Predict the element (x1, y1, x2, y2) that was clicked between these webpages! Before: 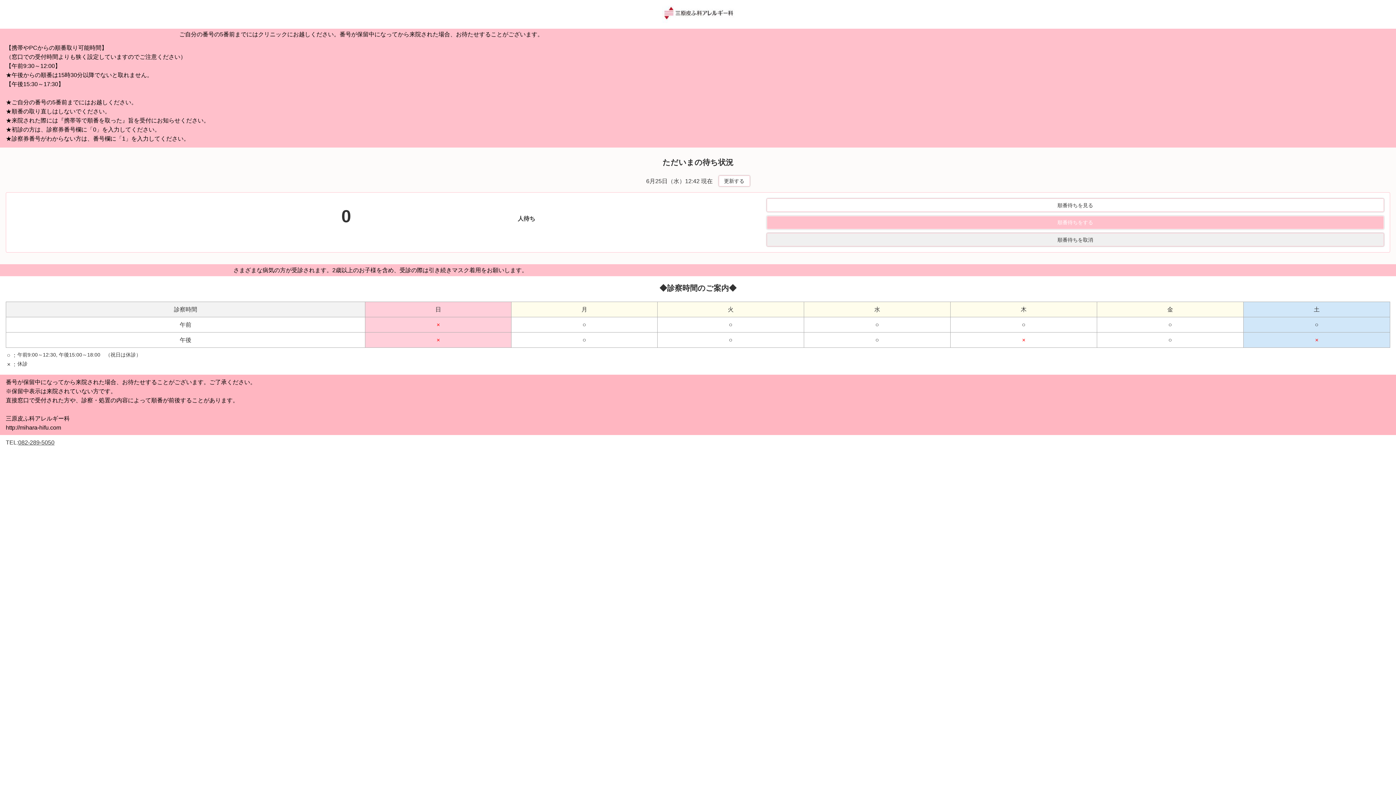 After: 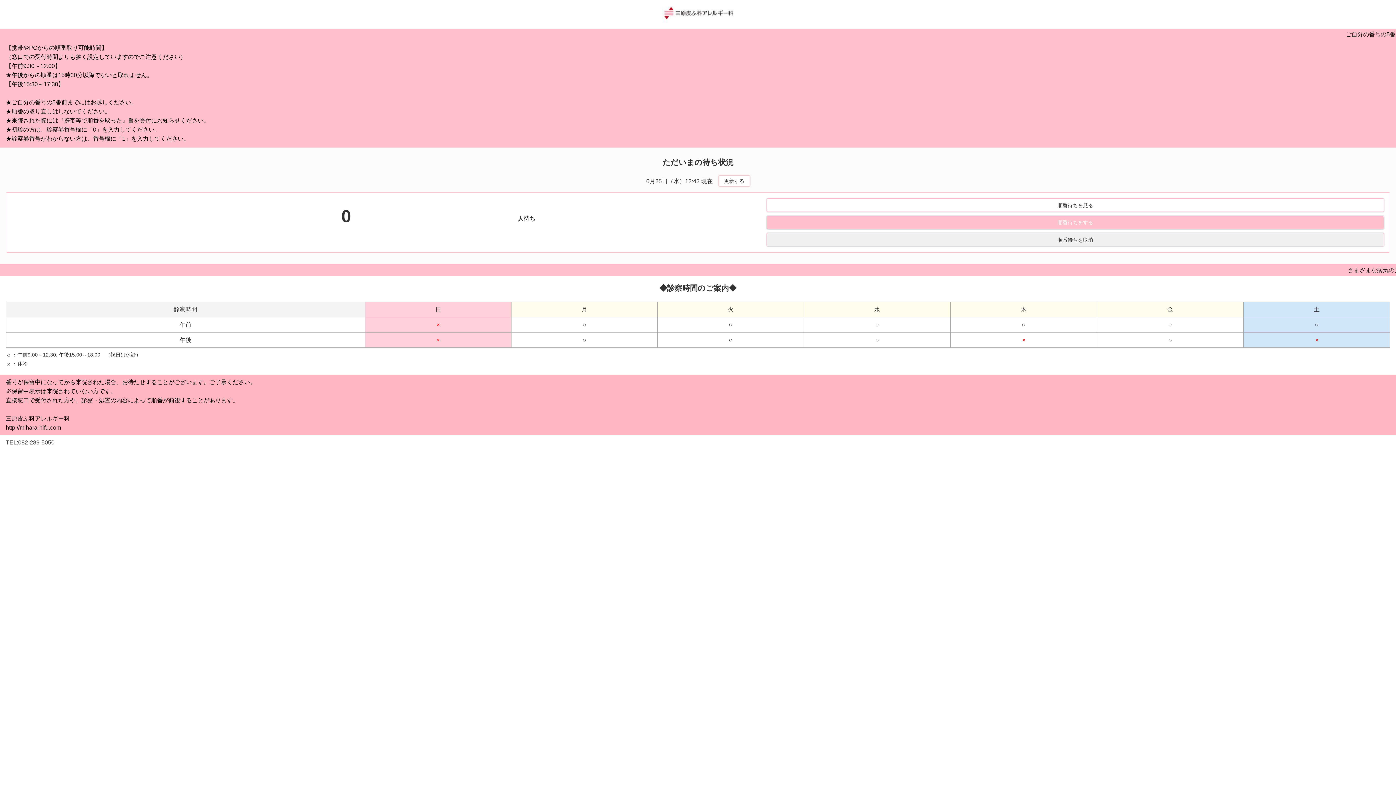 Action: label: 更新する bbox: (718, 175, 750, 186)